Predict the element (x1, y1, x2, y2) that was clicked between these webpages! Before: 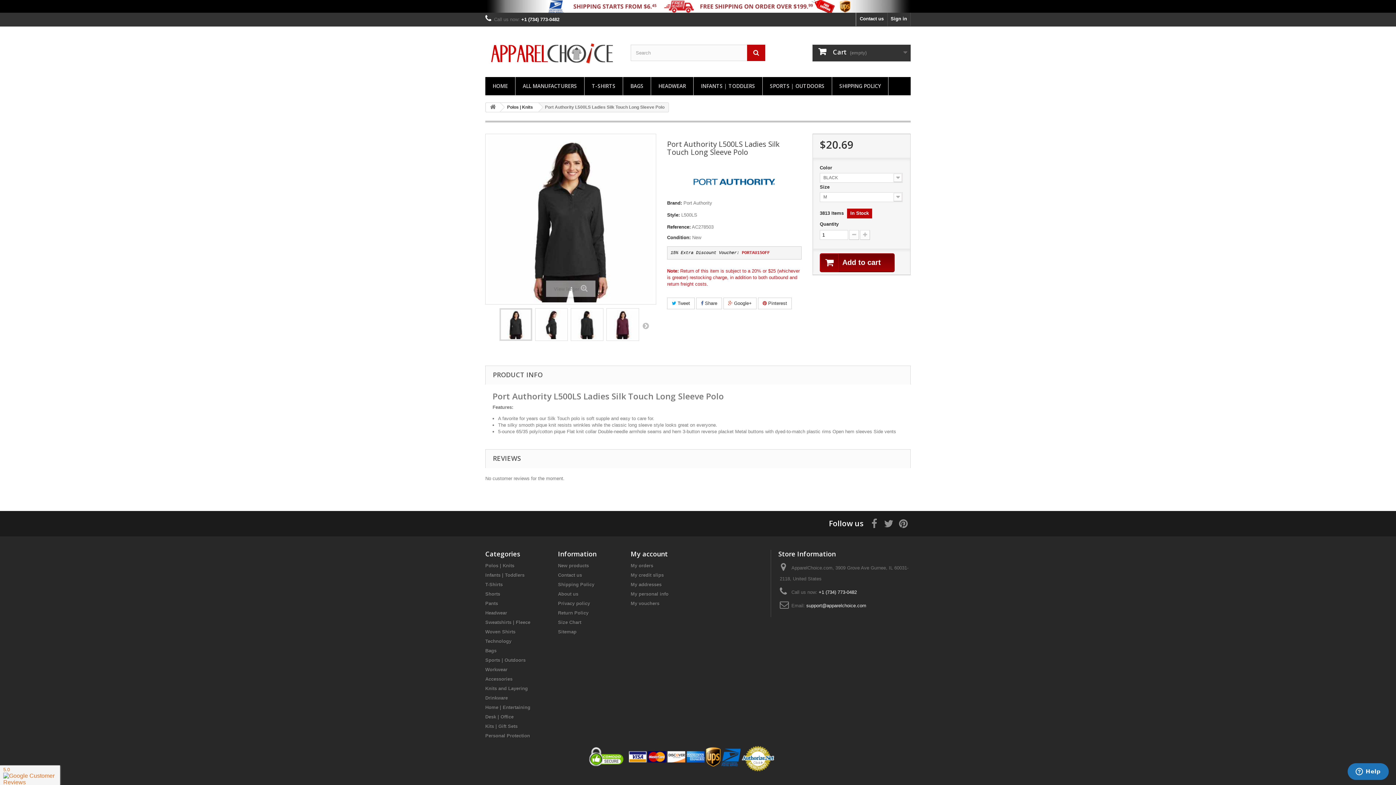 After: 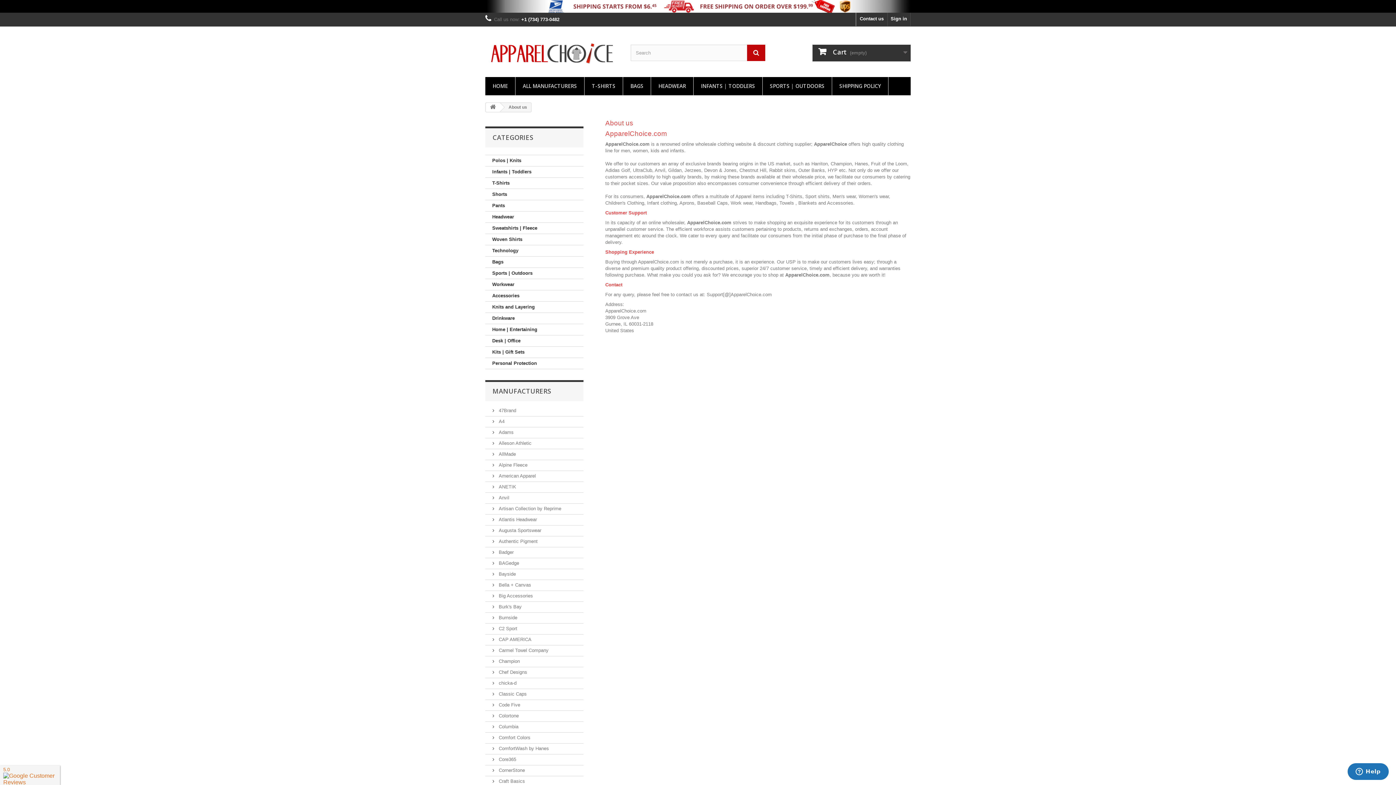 Action: bbox: (558, 591, 578, 597) label: About us